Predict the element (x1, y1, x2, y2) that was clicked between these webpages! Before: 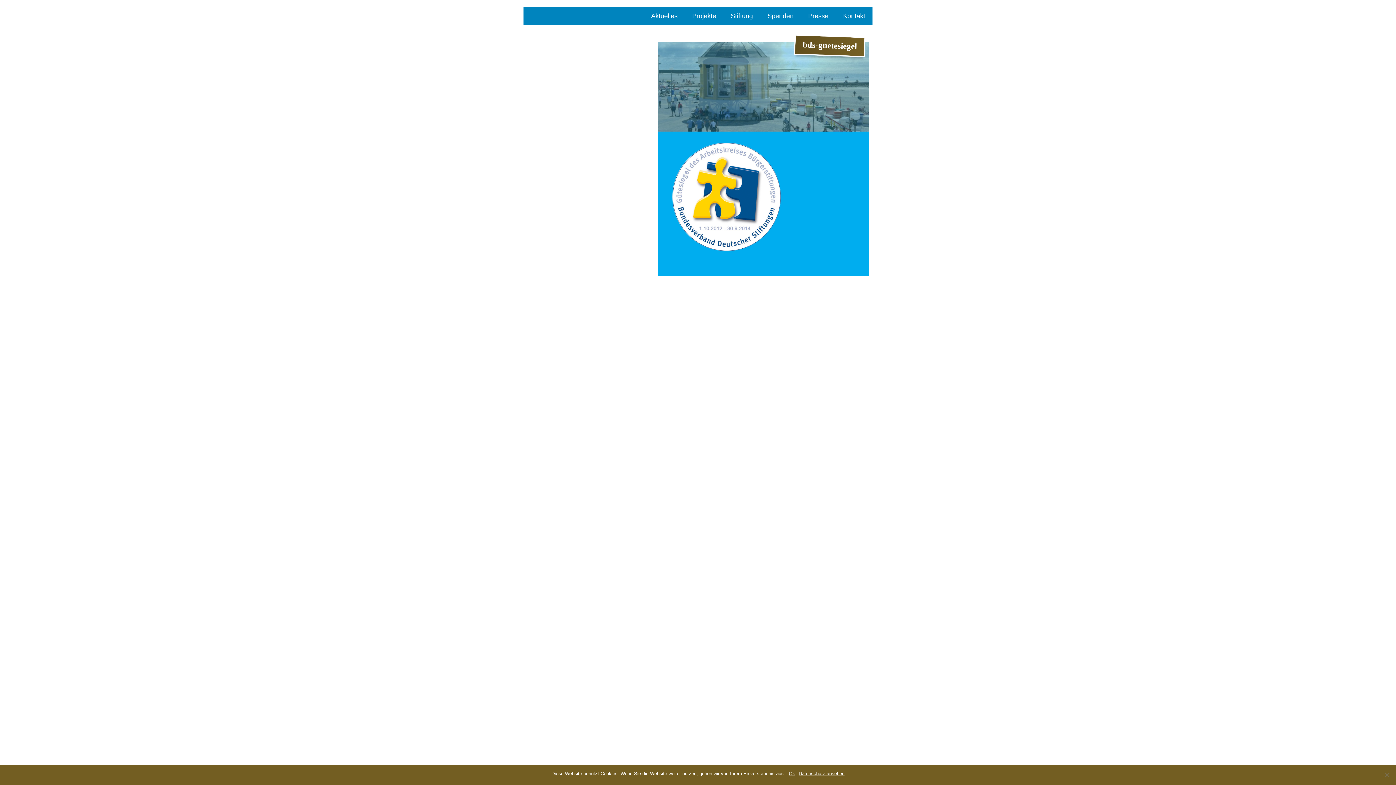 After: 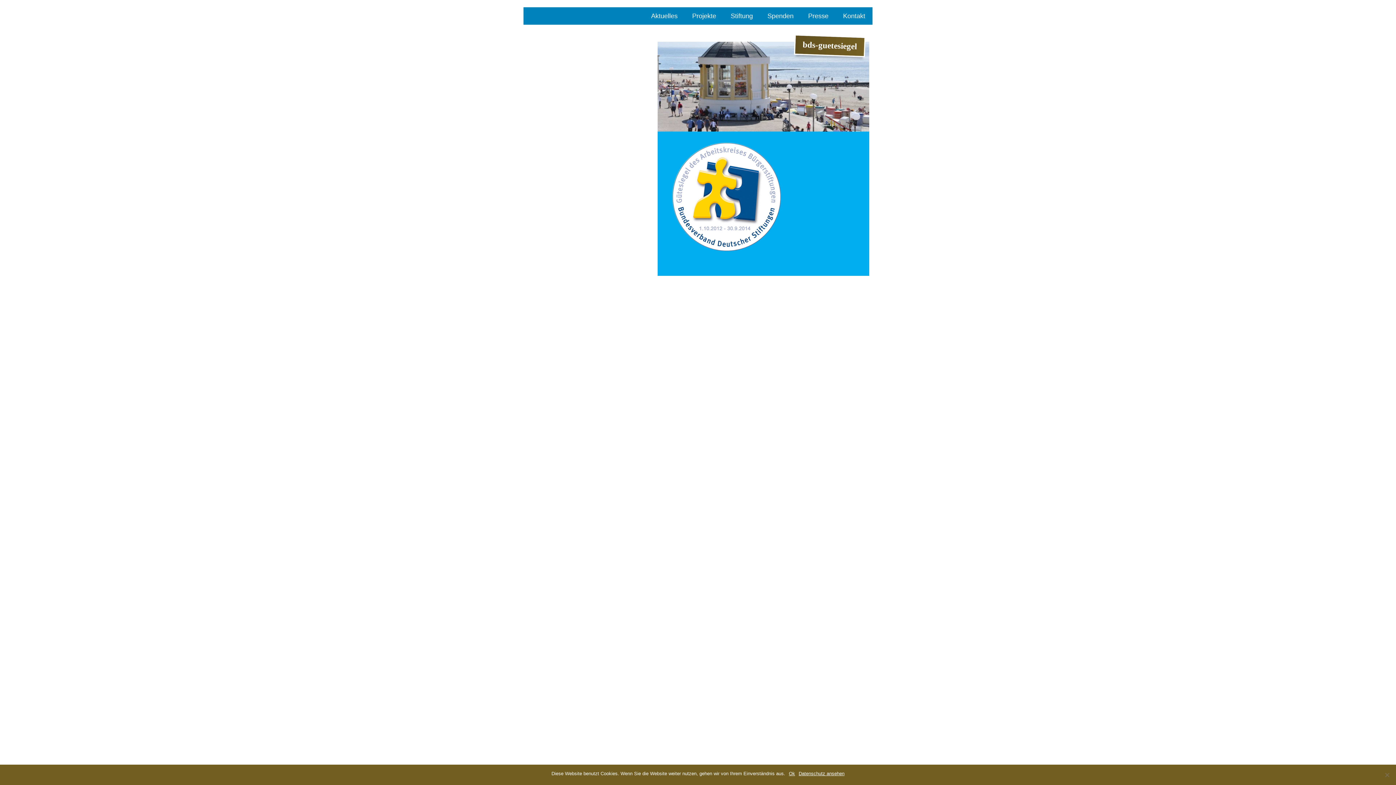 Action: label: Datenschutz ansehen bbox: (798, 770, 844, 777)